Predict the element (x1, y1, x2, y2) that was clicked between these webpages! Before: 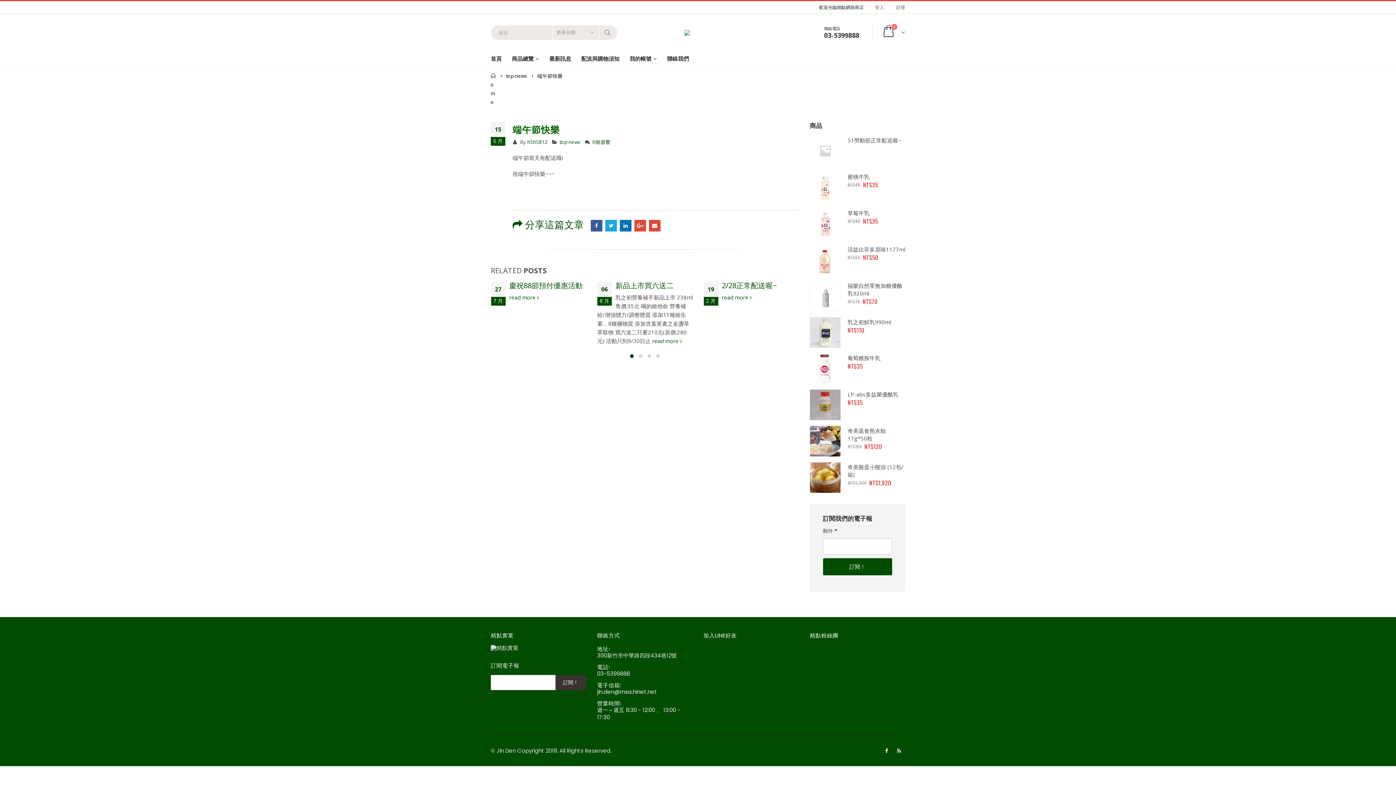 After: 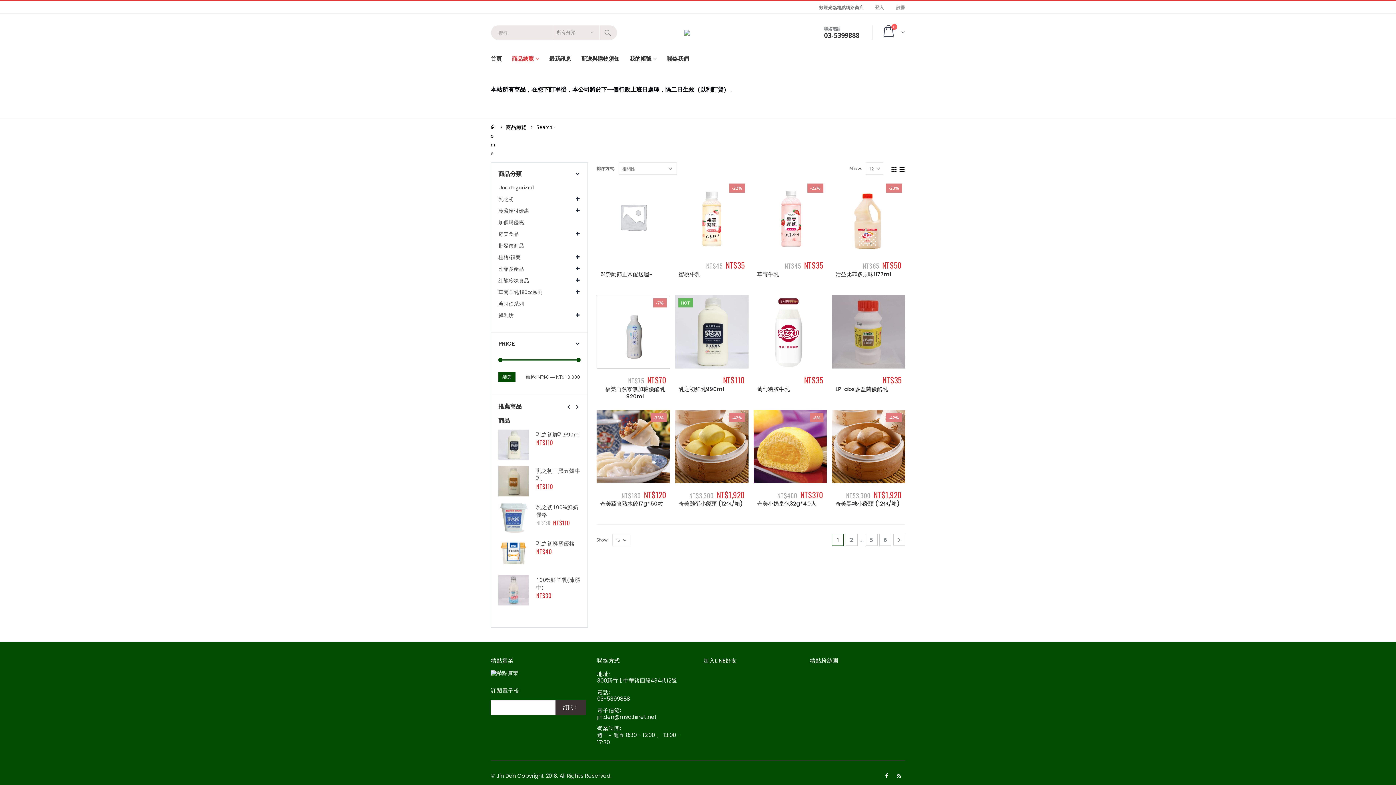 Action: bbox: (600, 25, 616, 40)